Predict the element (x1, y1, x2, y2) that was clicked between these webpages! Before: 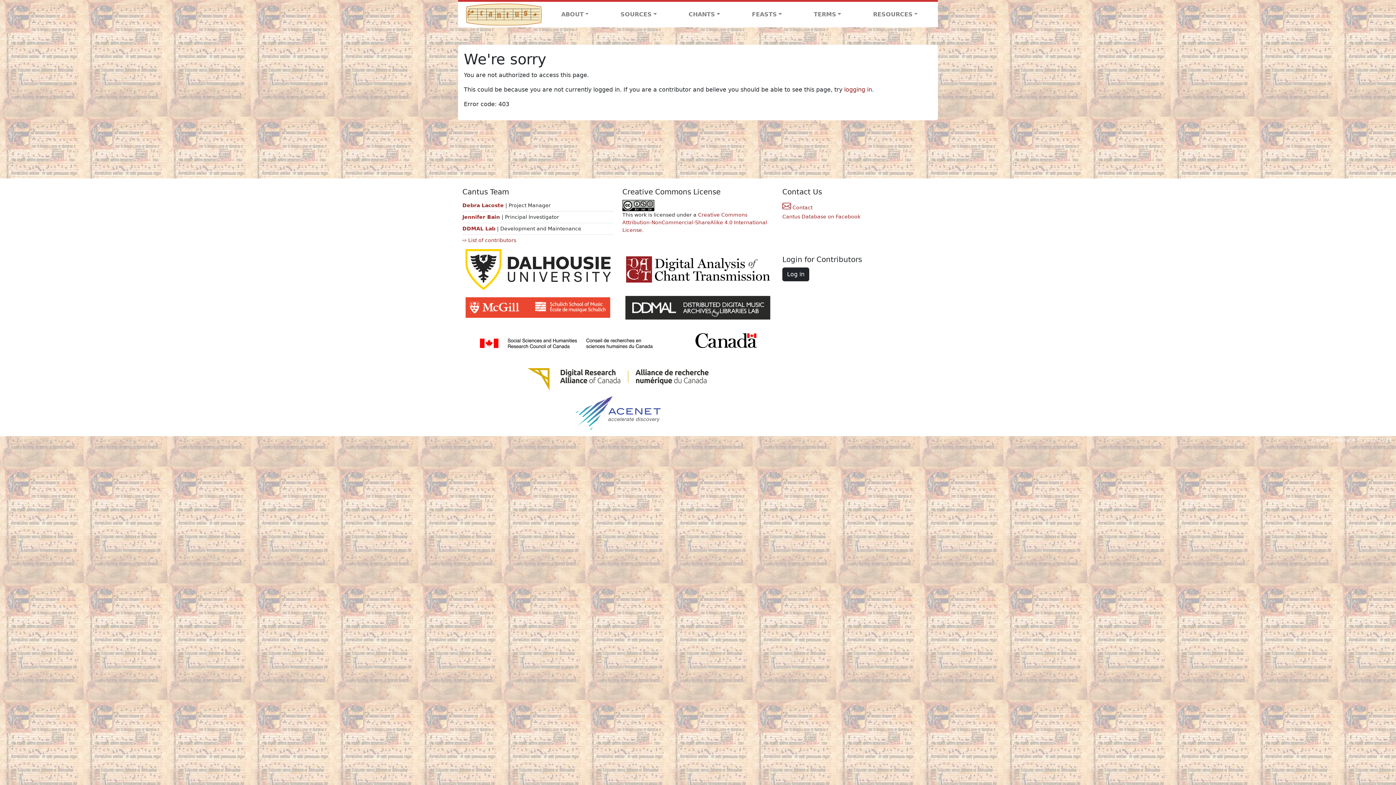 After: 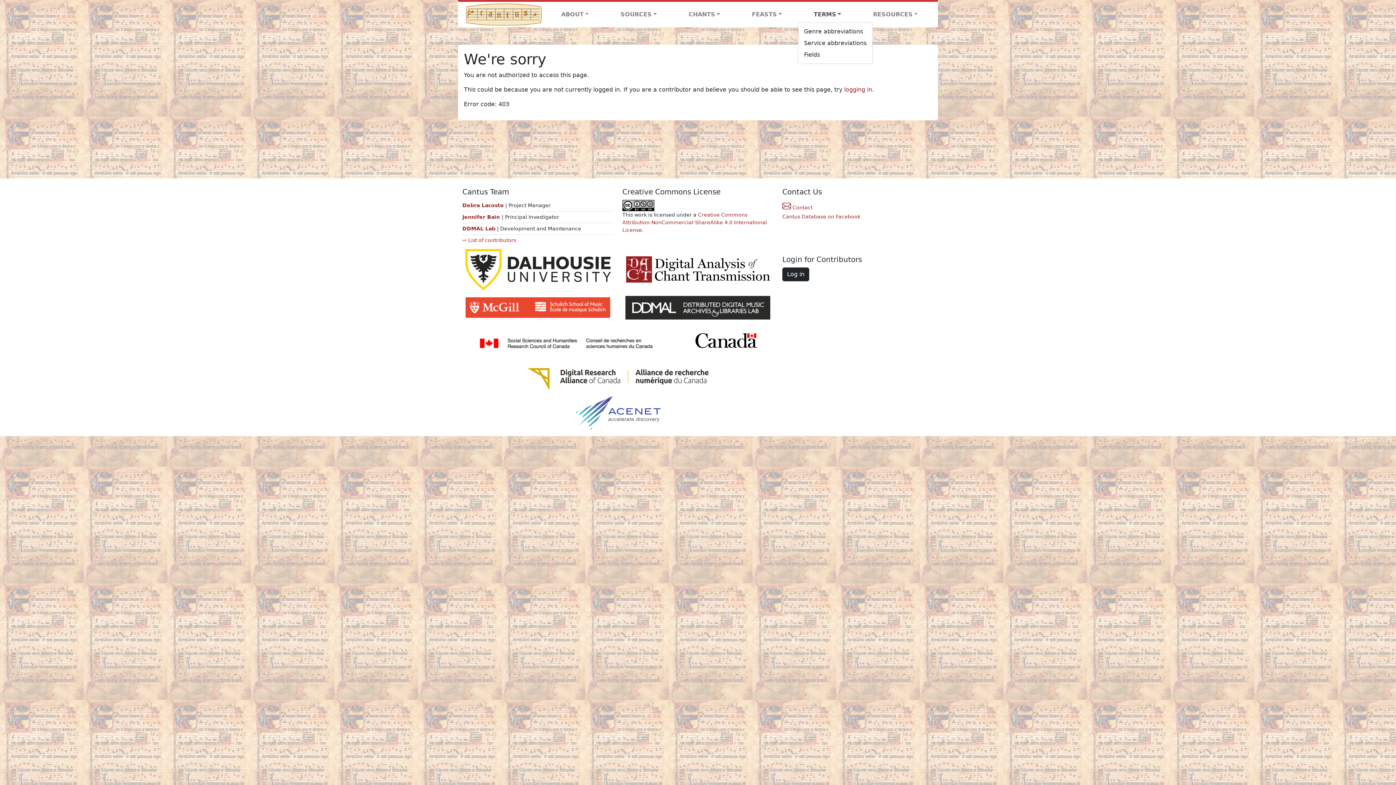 Action: bbox: (798, 7, 857, 21) label: TERMS